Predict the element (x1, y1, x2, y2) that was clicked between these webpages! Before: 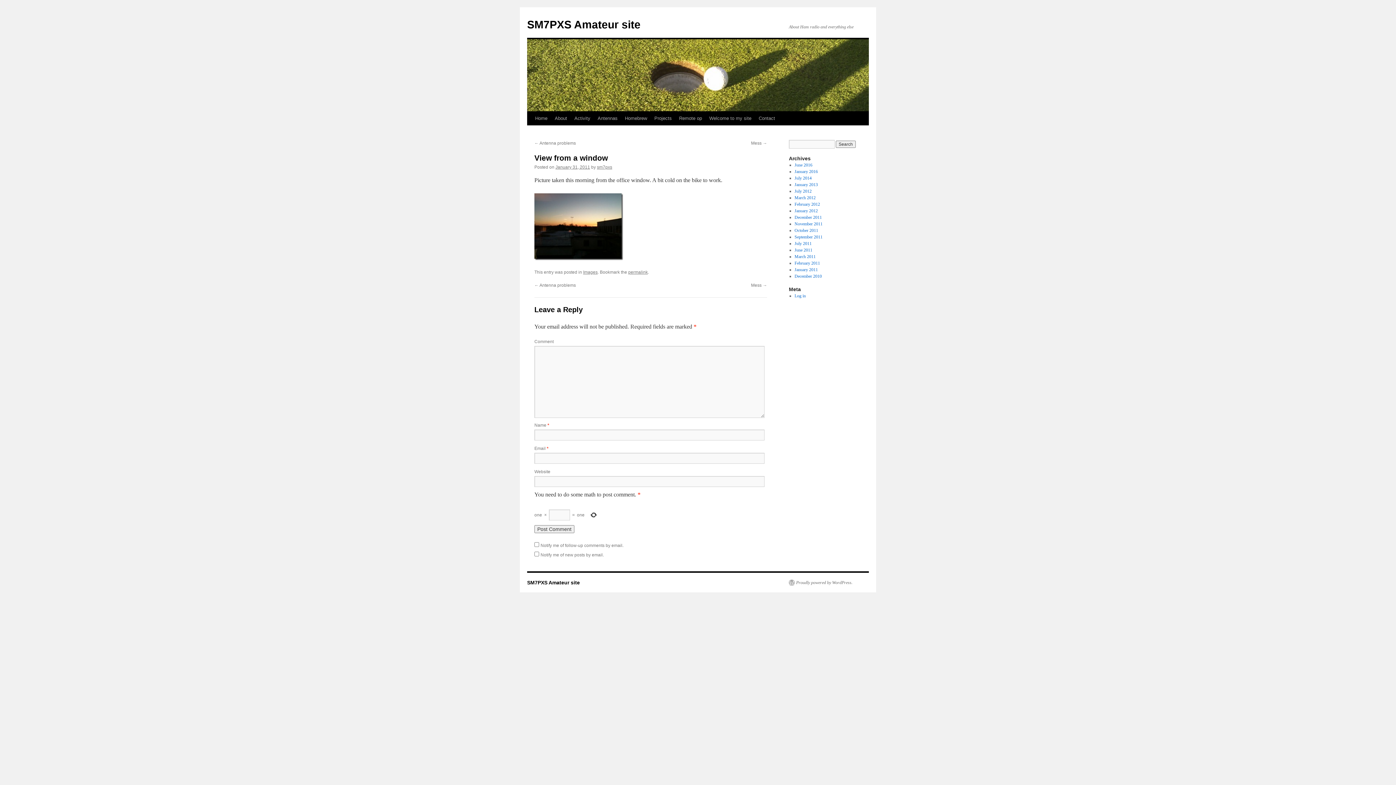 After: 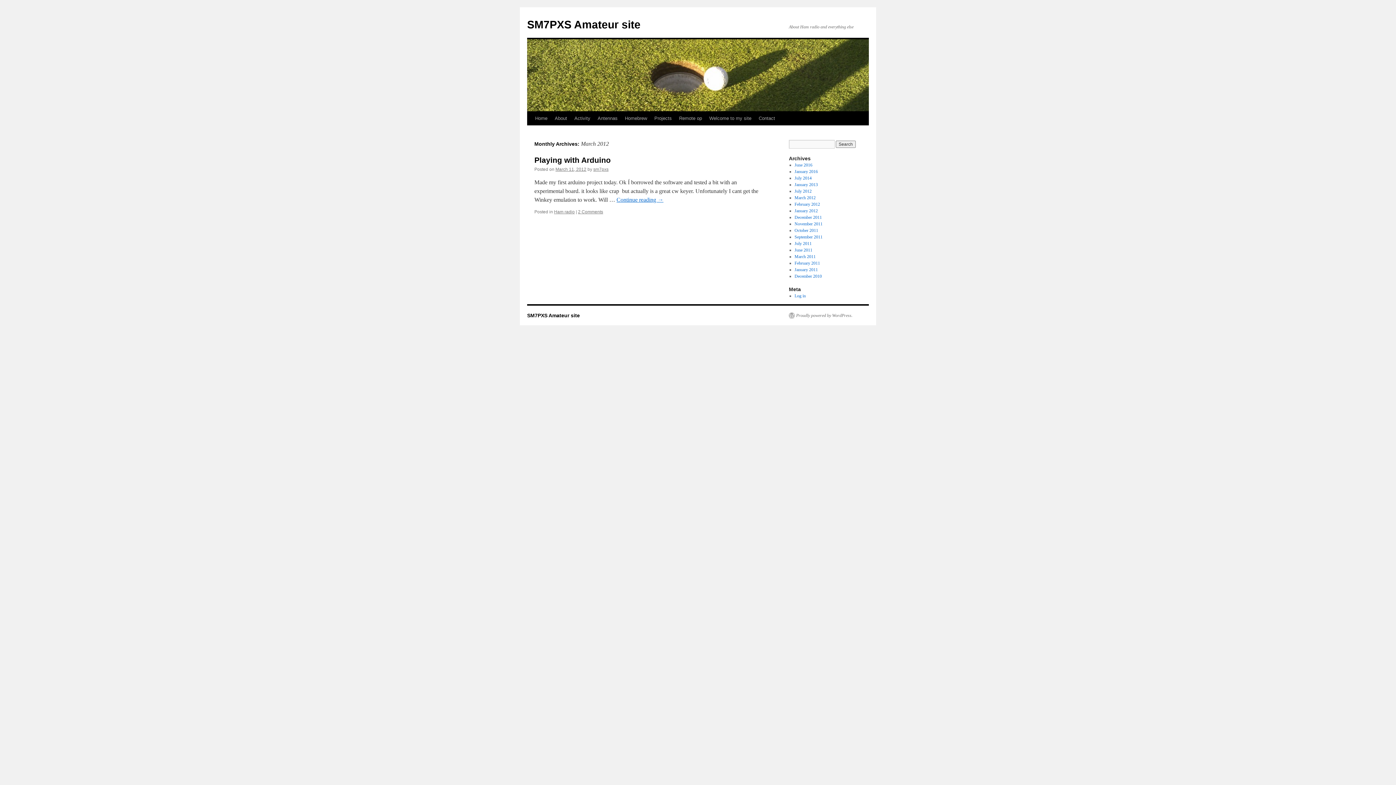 Action: bbox: (794, 195, 815, 200) label: March 2012